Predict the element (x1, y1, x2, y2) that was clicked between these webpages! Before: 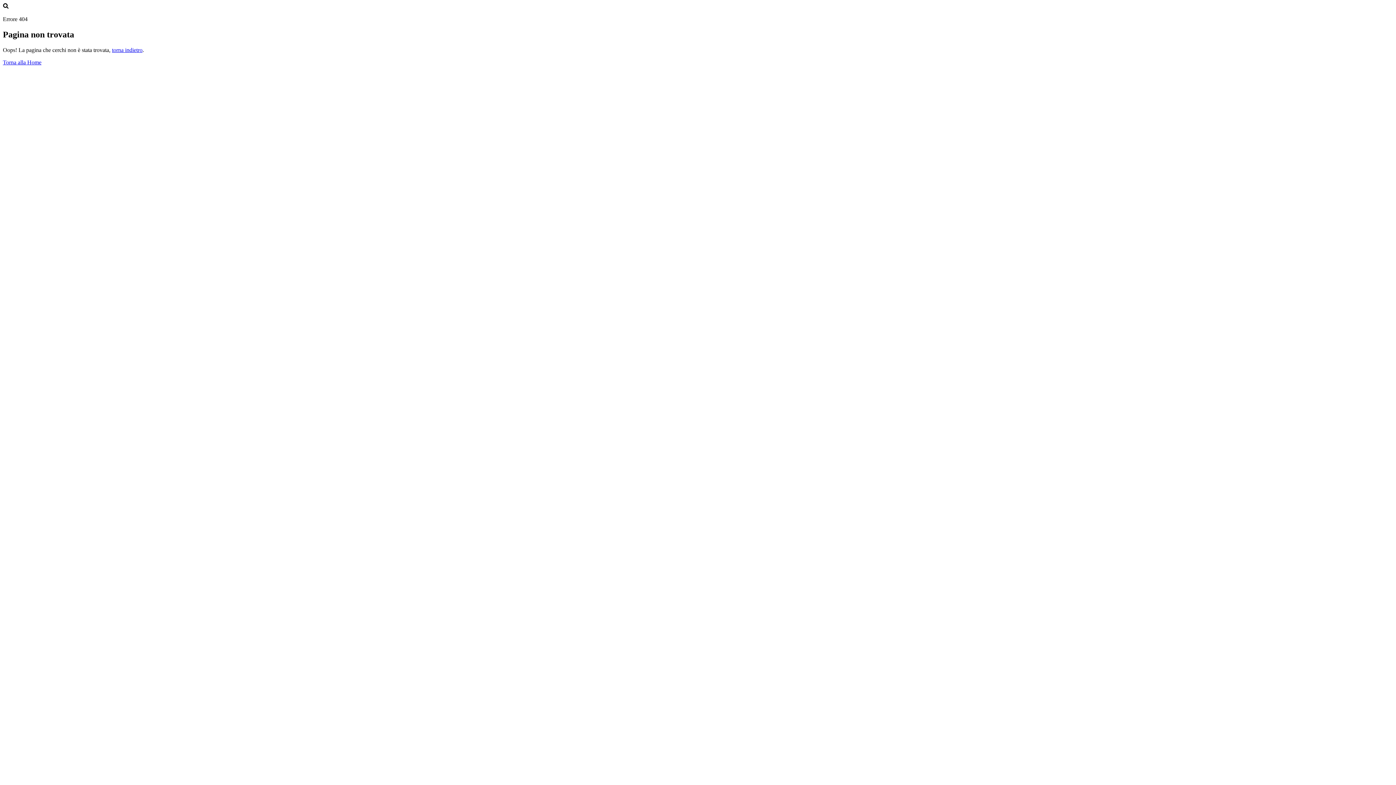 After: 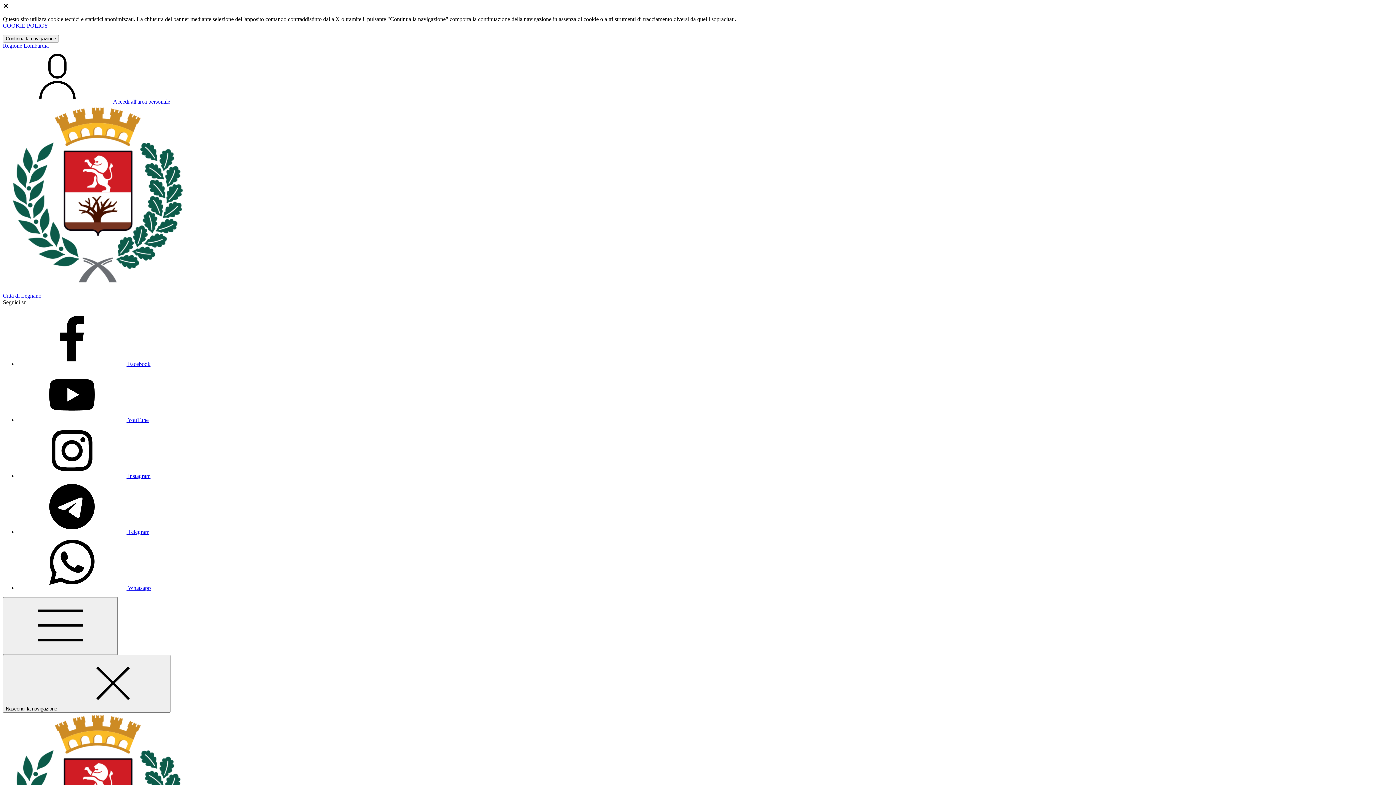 Action: label: Torna alla Home bbox: (2, 59, 41, 65)